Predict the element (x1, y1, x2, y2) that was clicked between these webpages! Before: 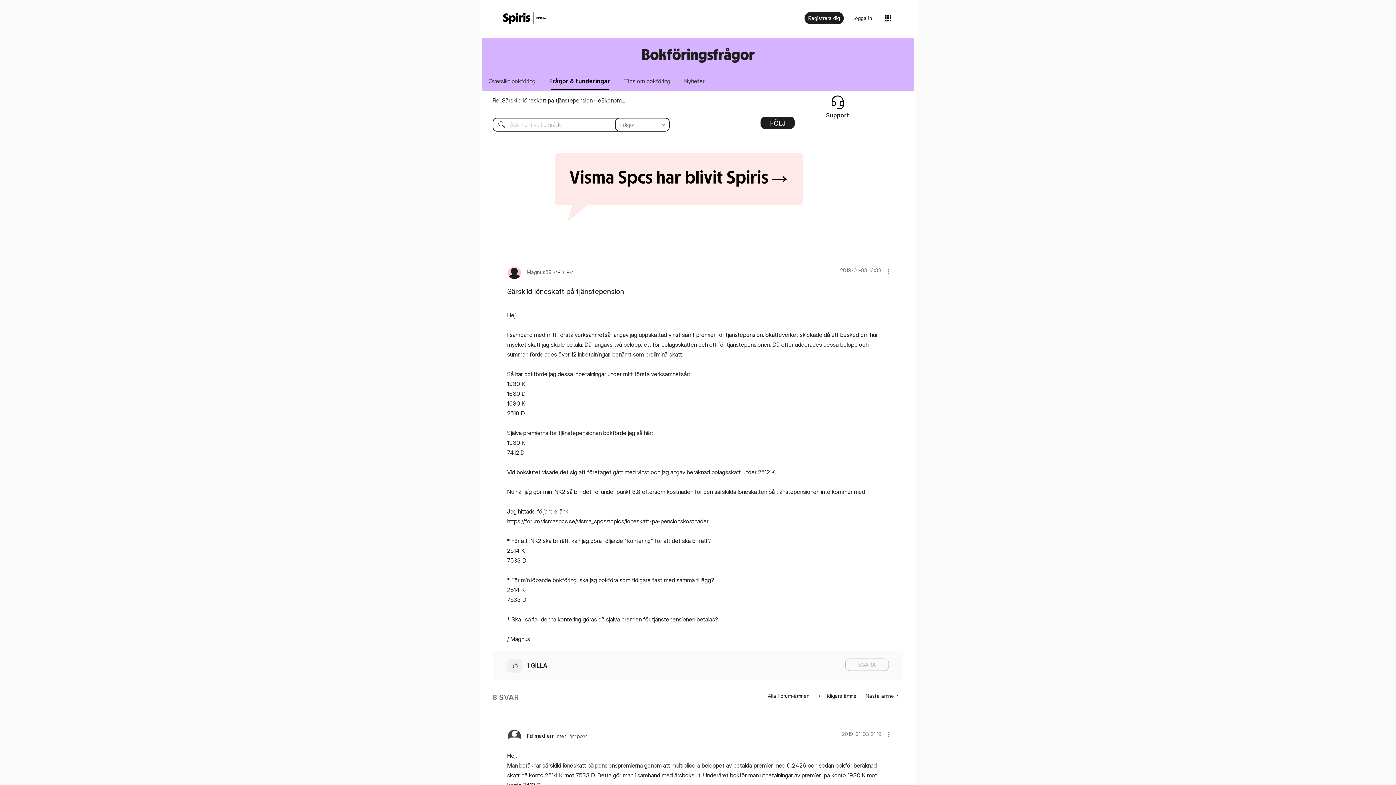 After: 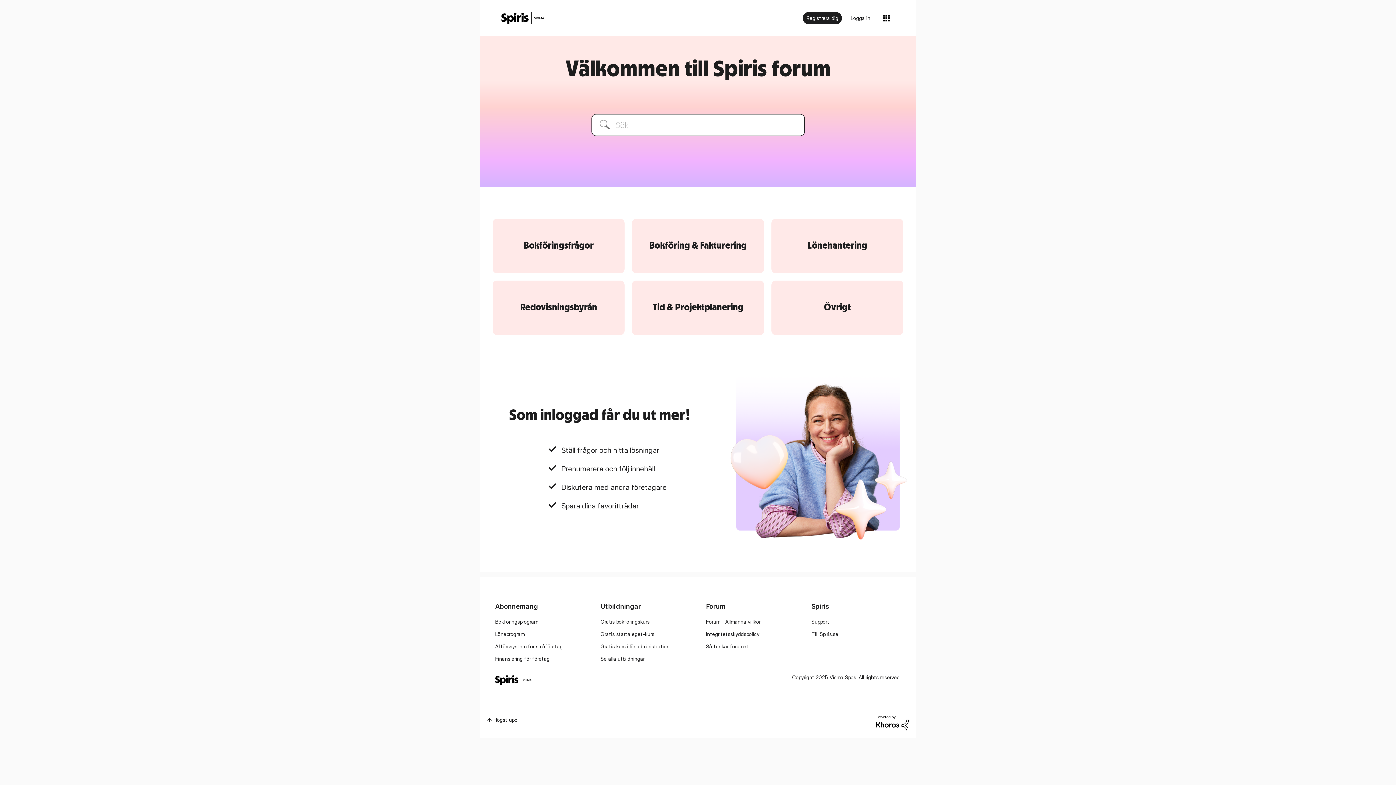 Action: bbox: (503, 12, 546, 24)